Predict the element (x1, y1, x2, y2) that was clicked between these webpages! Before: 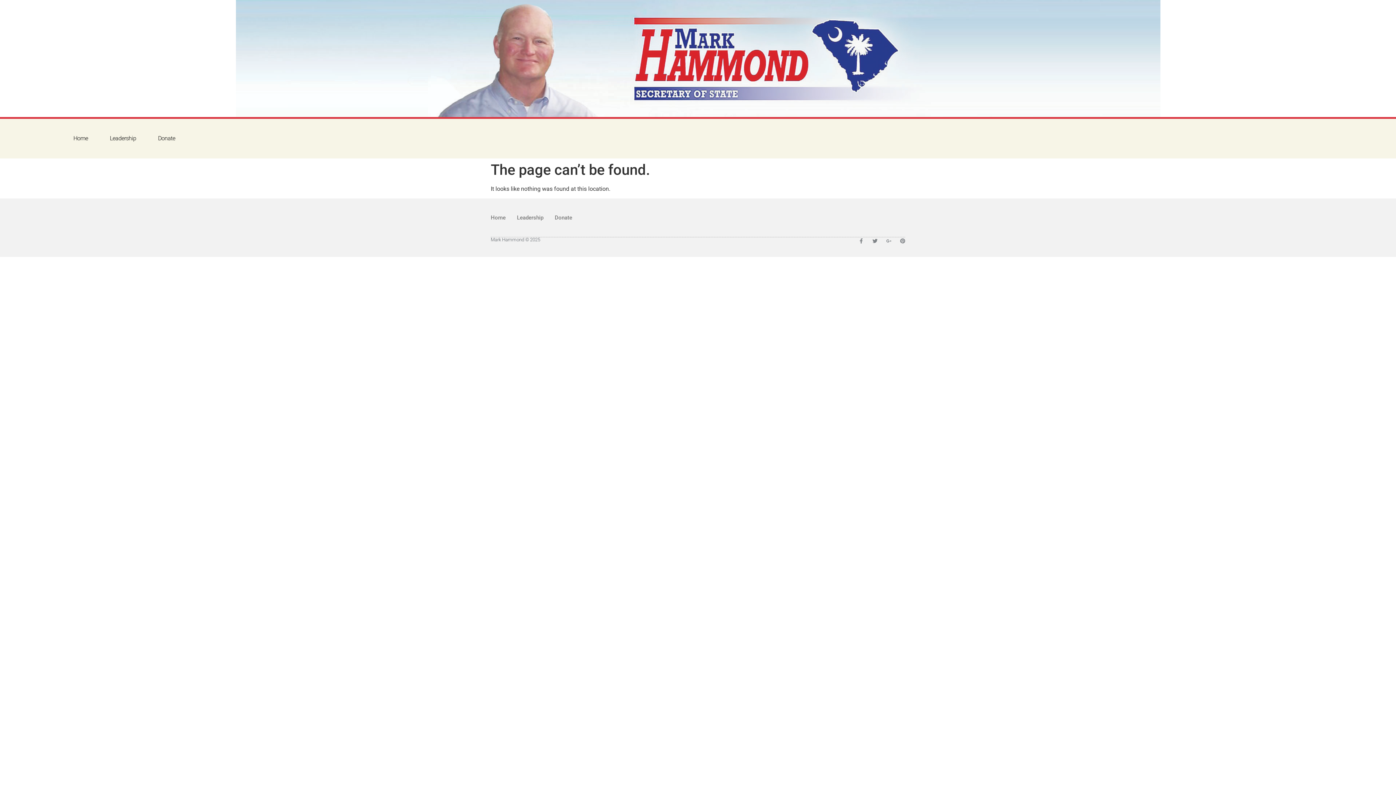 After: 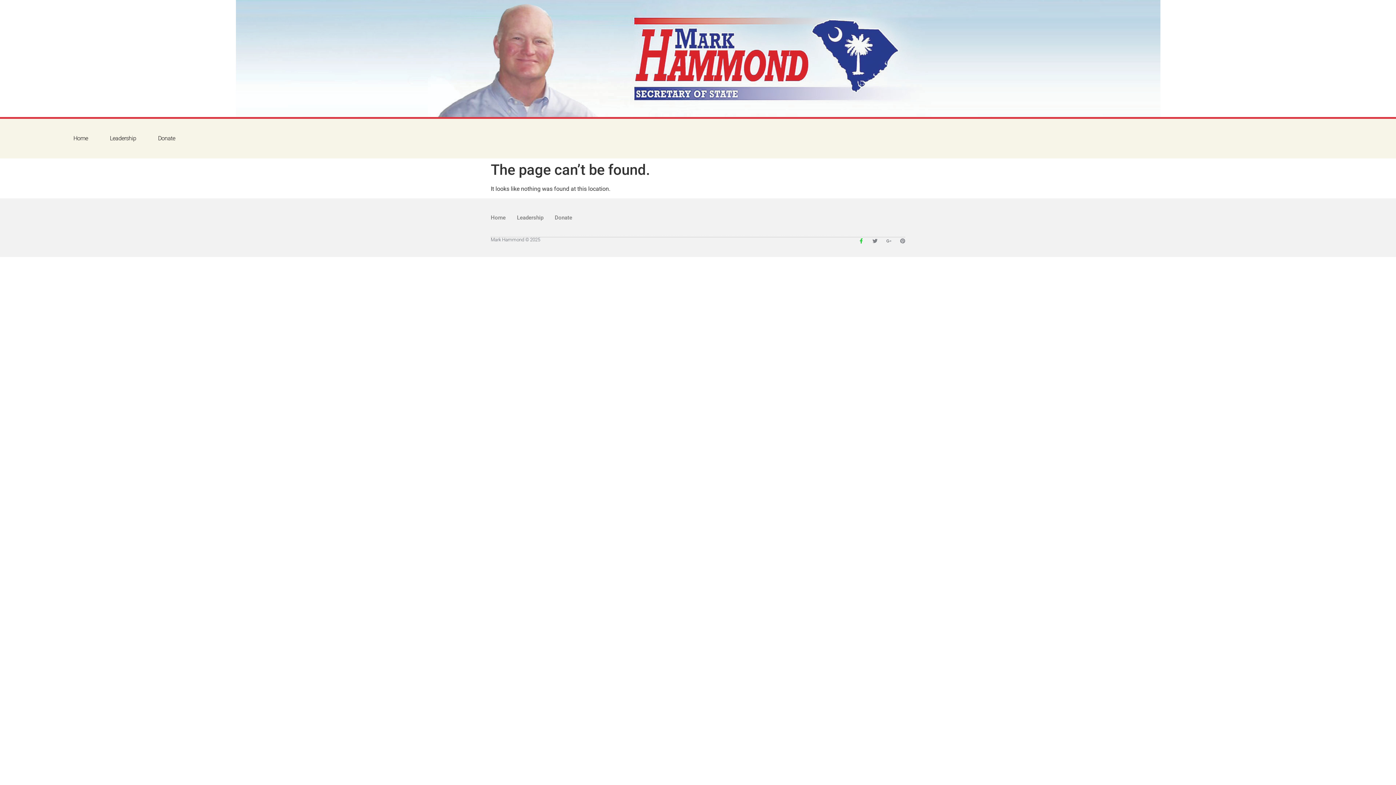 Action: bbox: (858, 238, 864, 243) label: Facebook-f